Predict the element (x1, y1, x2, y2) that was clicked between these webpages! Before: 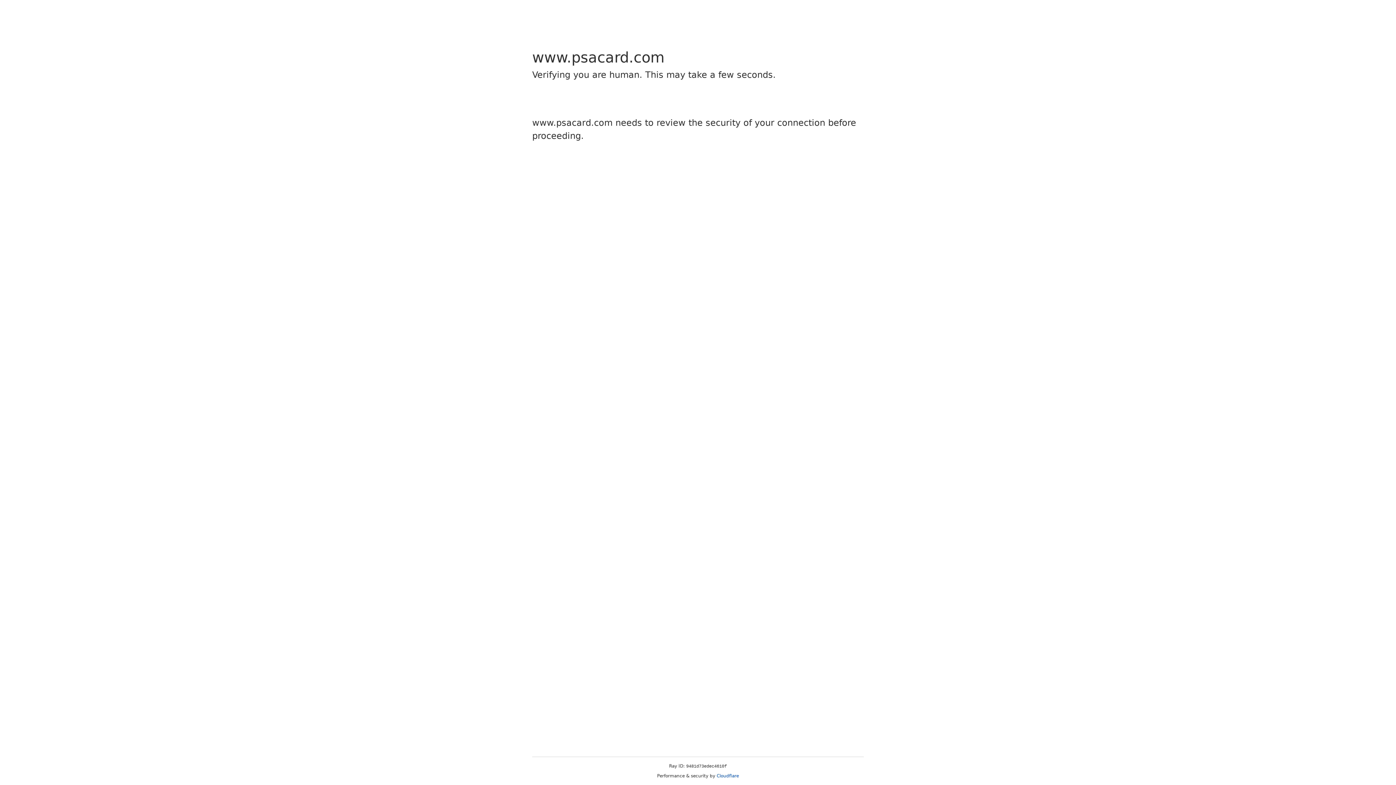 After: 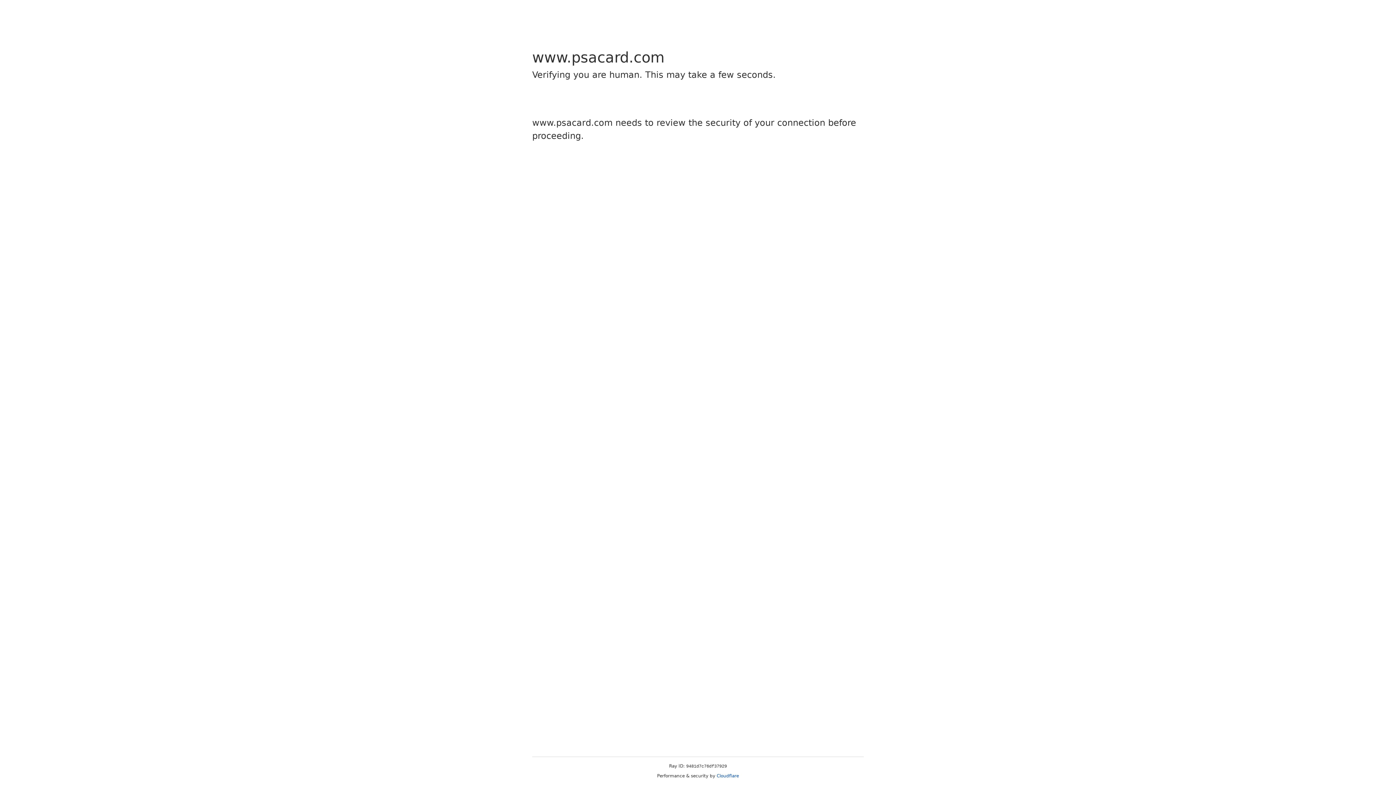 Action: label: Cloudflare bbox: (716, 773, 739, 778)